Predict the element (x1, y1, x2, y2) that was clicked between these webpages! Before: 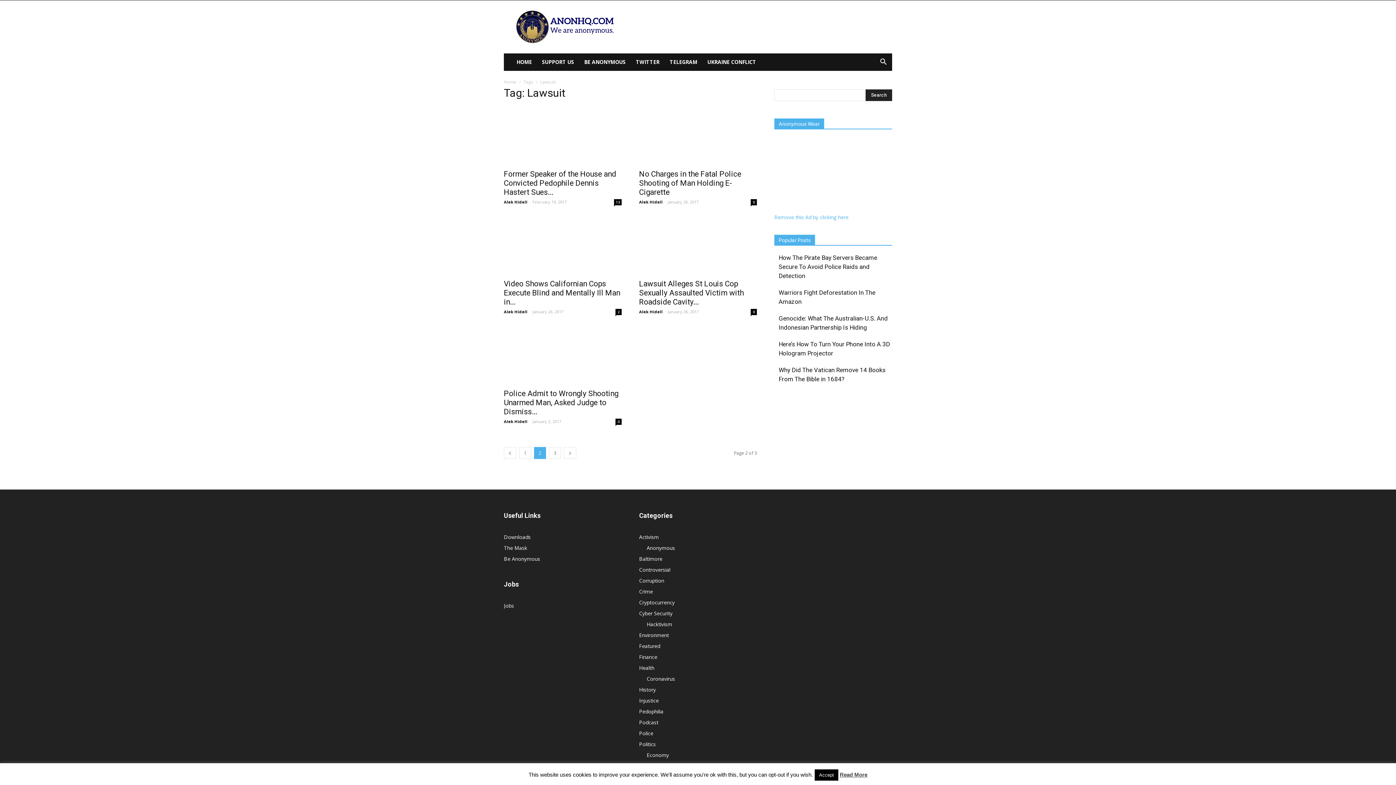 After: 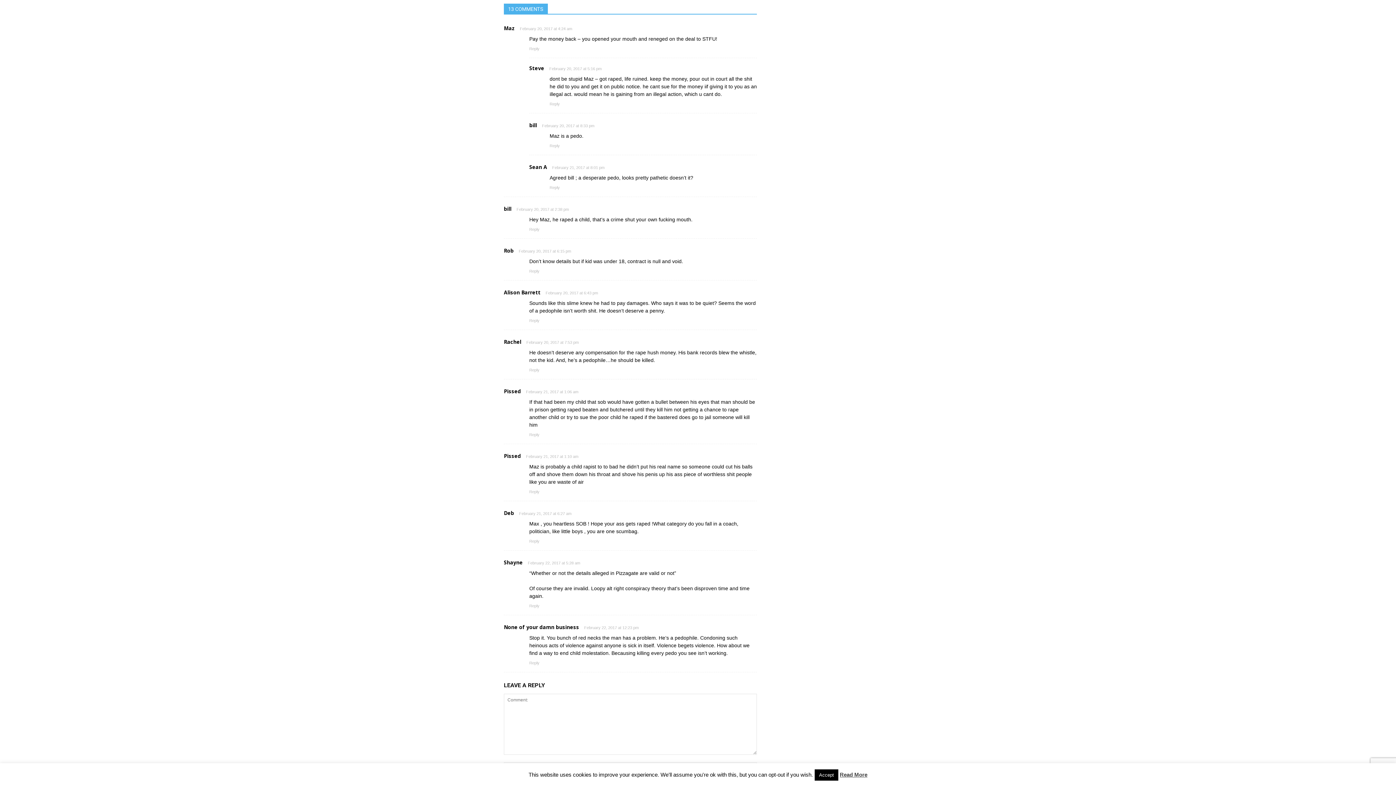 Action: bbox: (614, 199, 621, 205) label: 13